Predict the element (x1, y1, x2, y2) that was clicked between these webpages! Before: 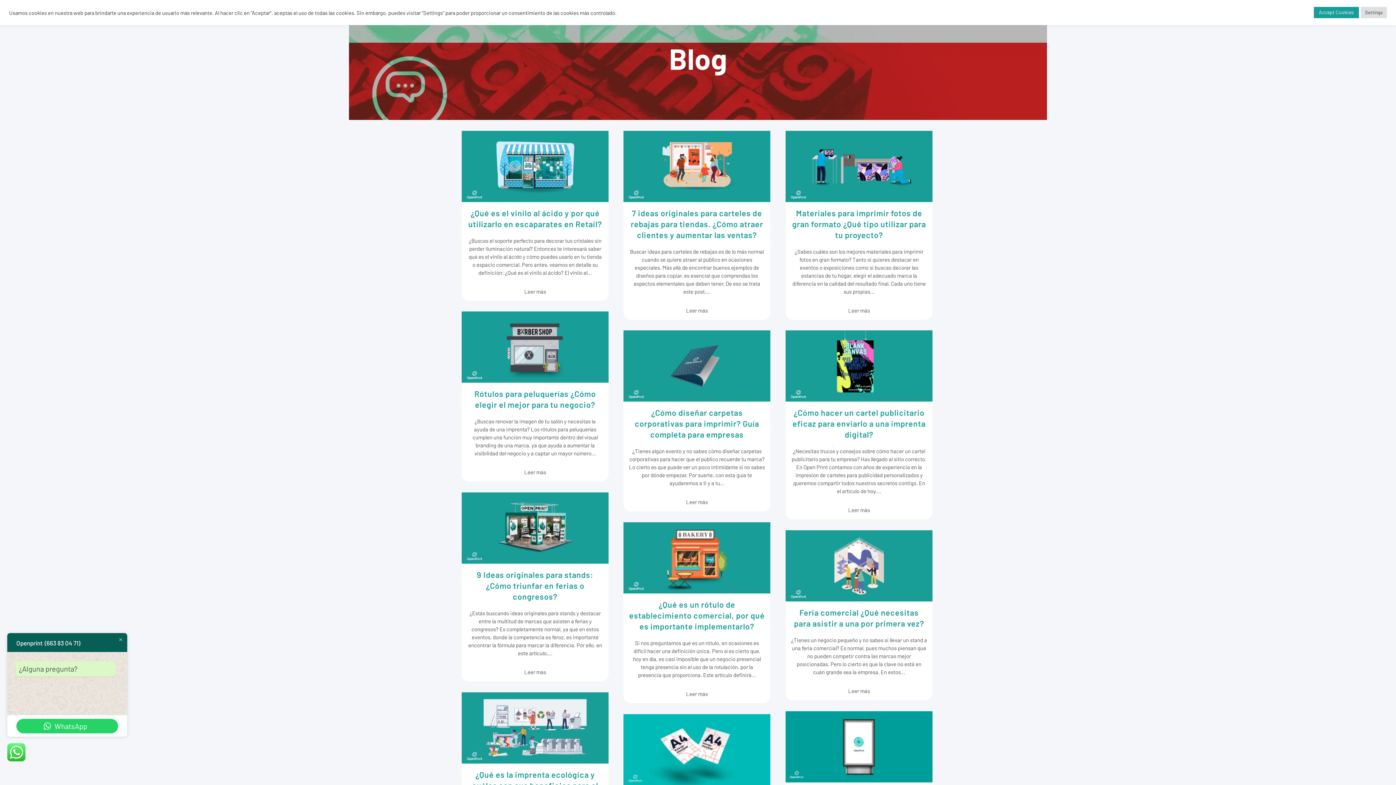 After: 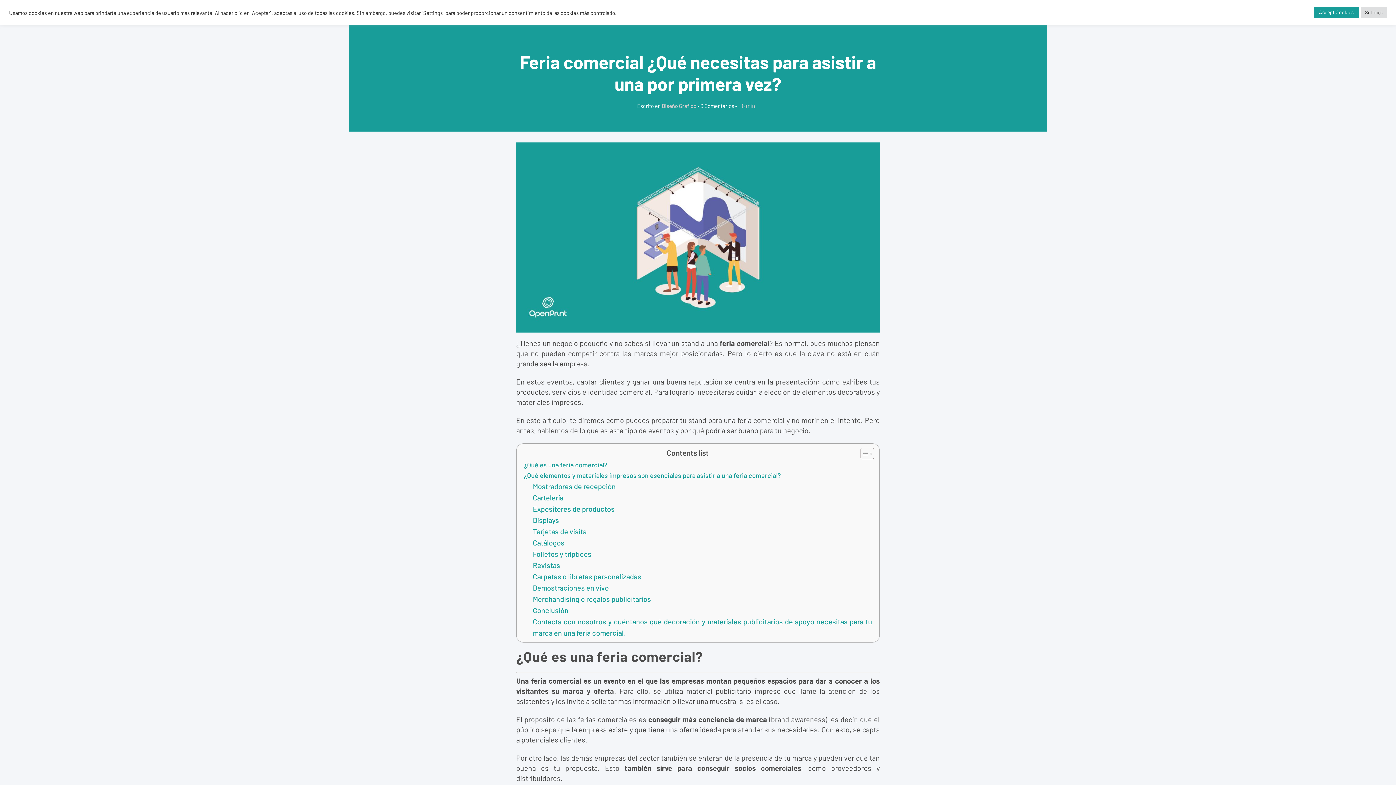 Action: label: Feria comercial ¿Qué necesitas para asistir a una por primera vez? bbox: (794, 607, 924, 635)